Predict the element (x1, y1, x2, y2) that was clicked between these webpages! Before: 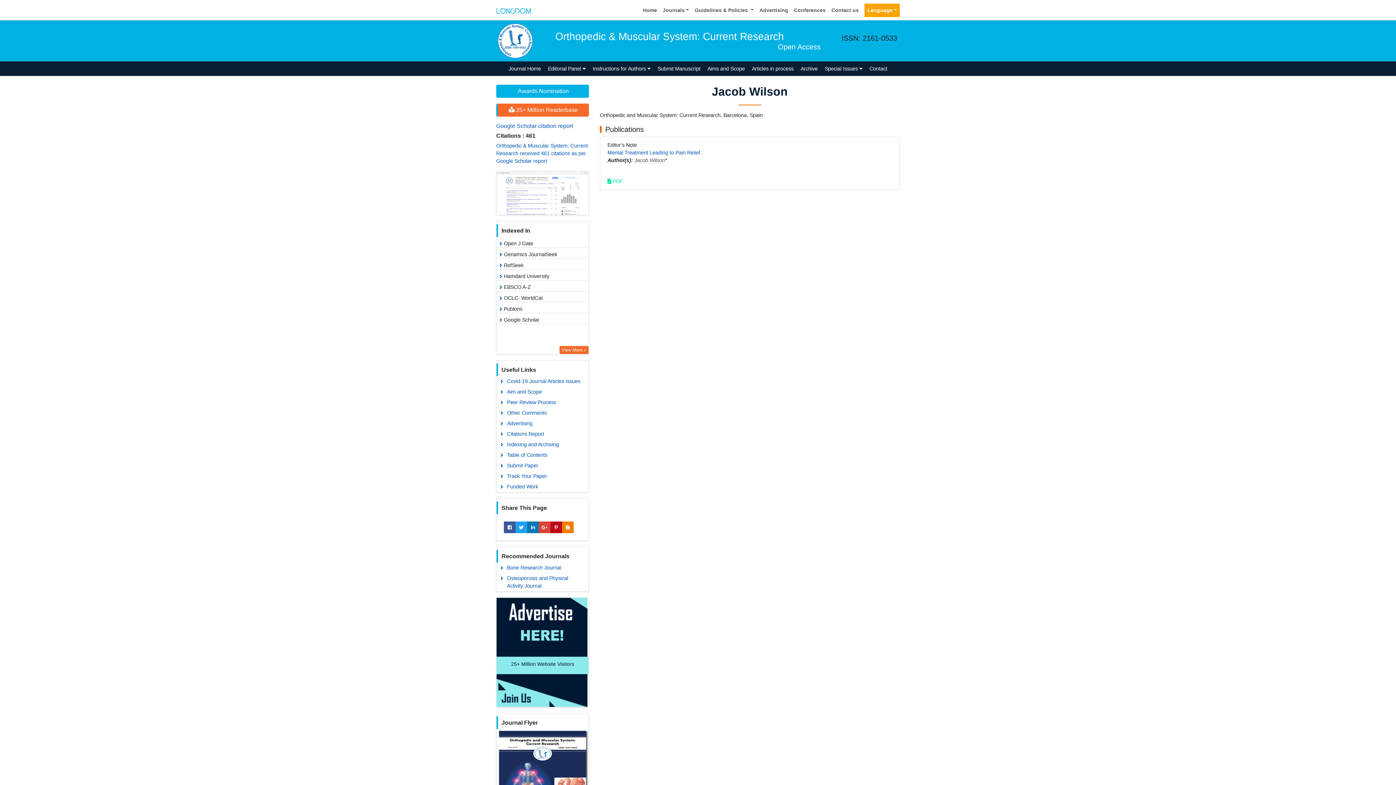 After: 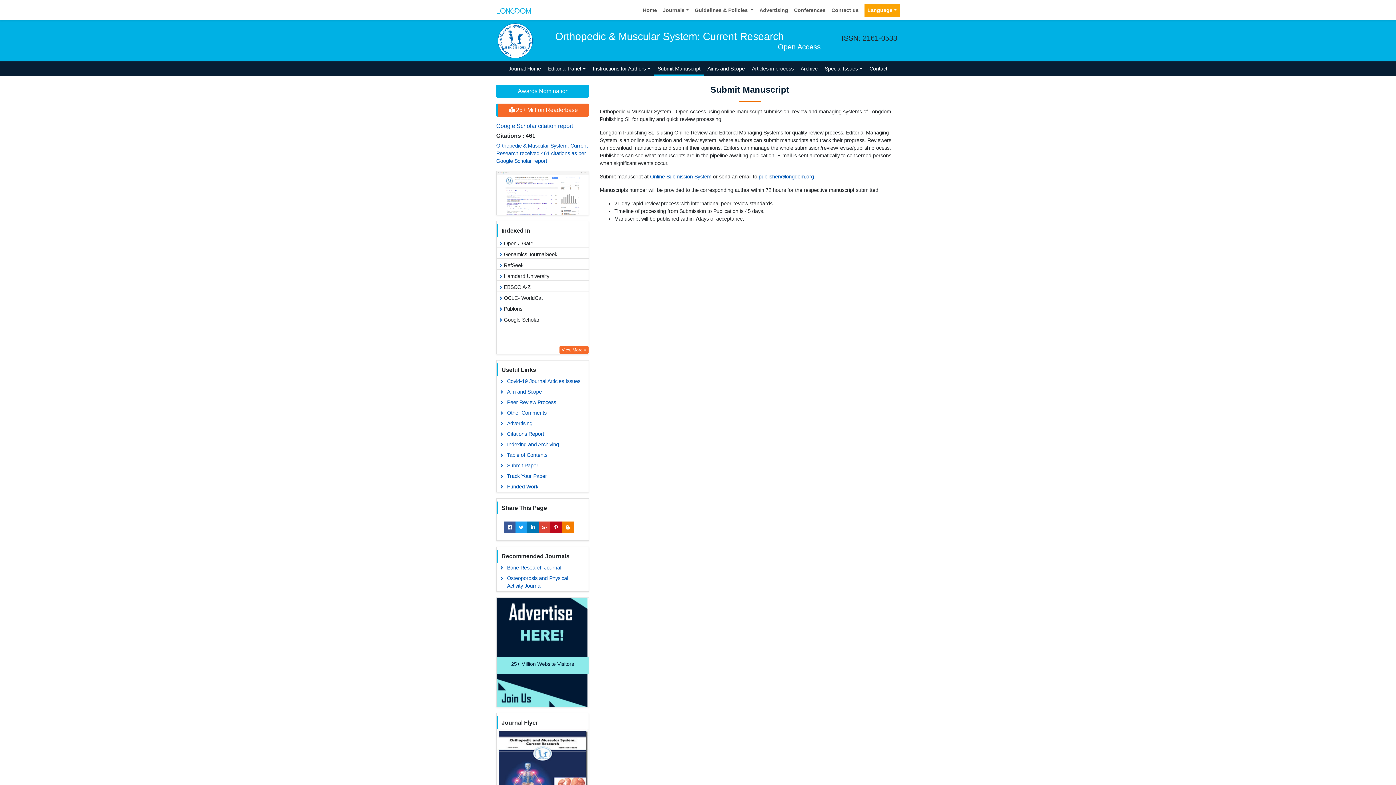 Action: label: Submit Manuscript bbox: (654, 61, 704, 76)